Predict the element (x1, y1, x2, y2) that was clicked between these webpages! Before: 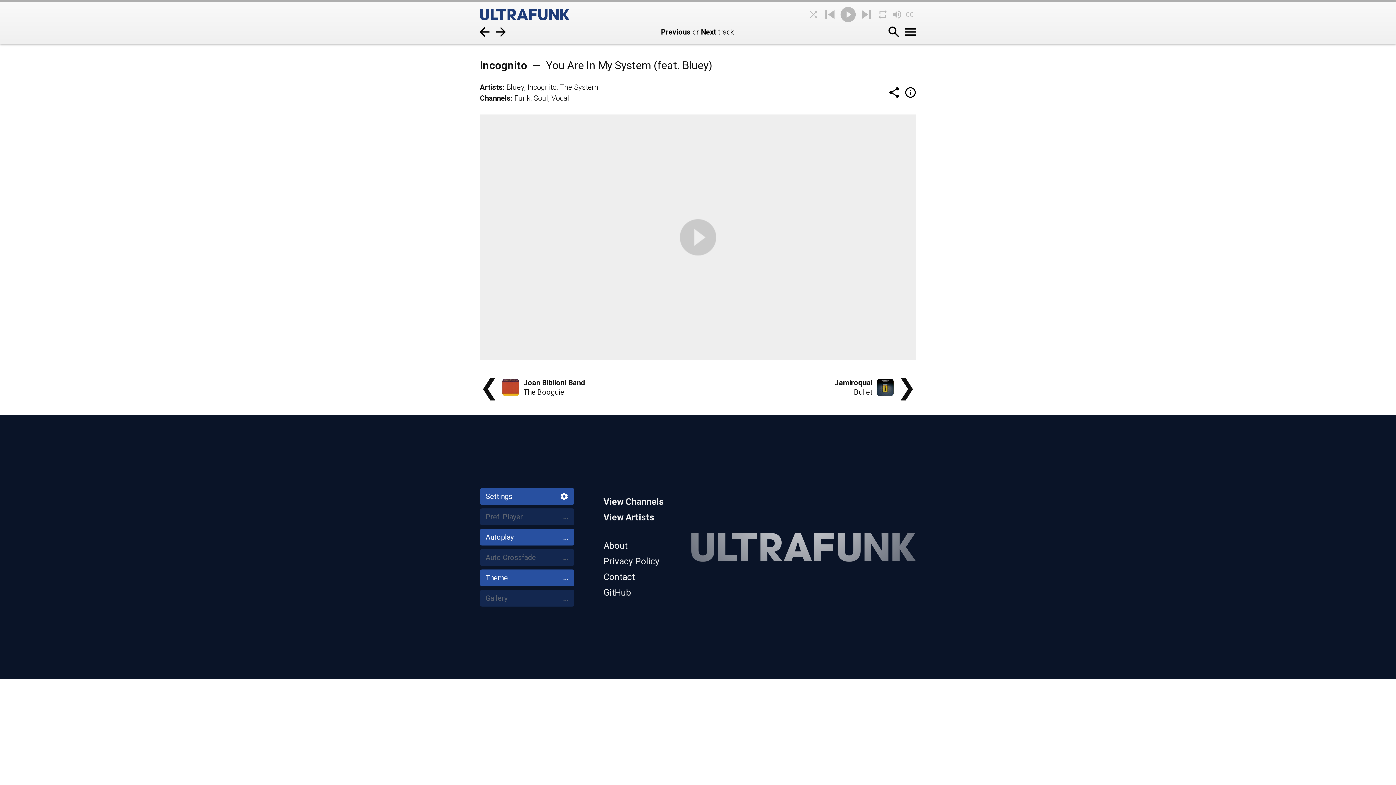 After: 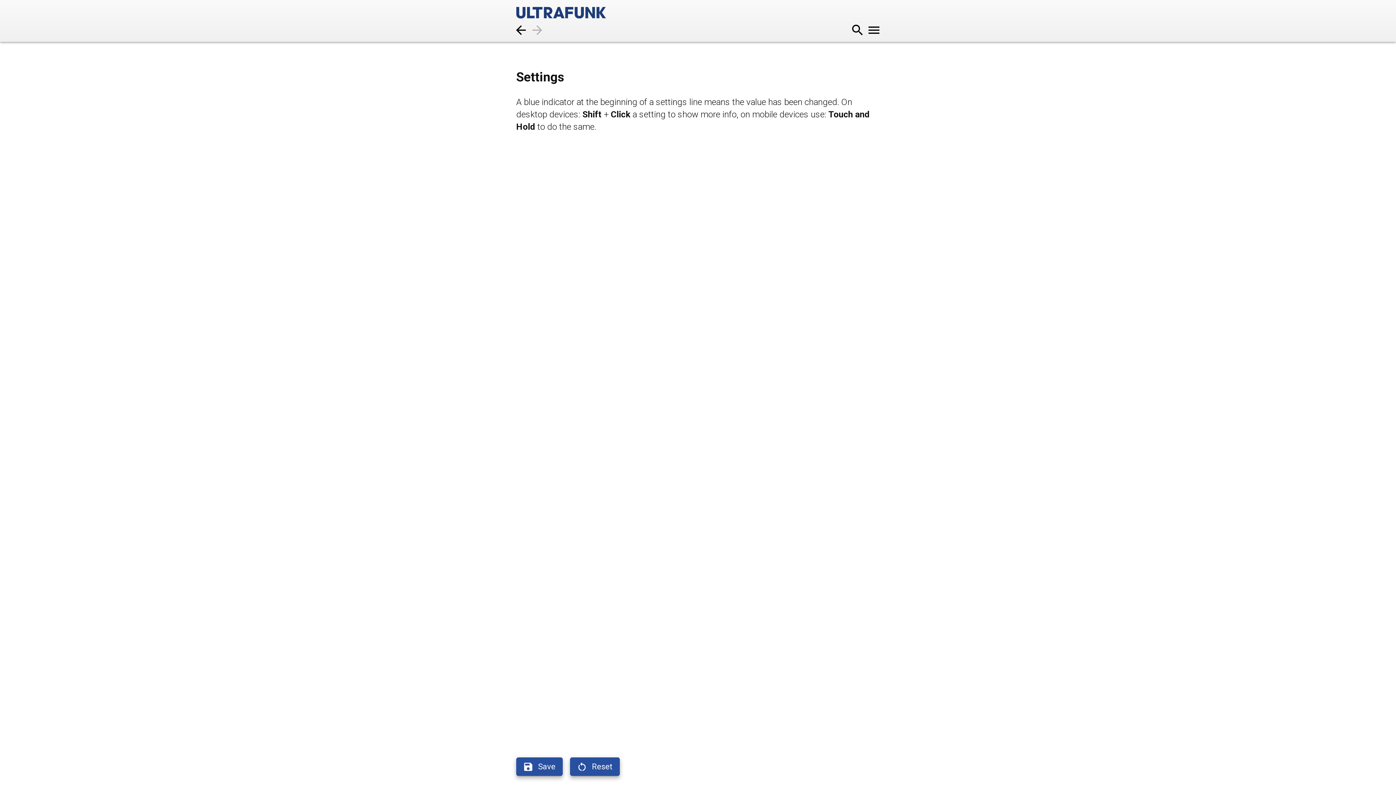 Action: label: Settings
settings bbox: (480, 488, 574, 505)